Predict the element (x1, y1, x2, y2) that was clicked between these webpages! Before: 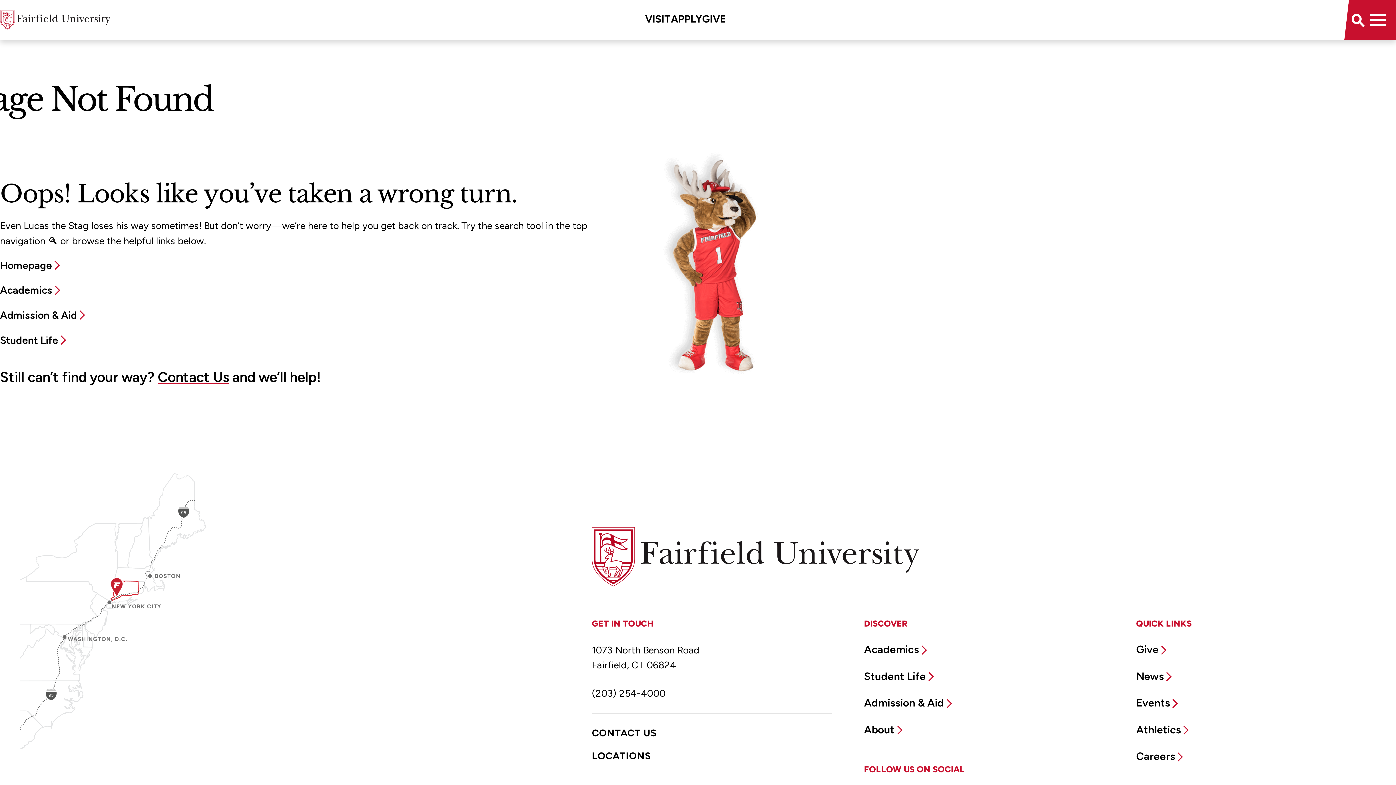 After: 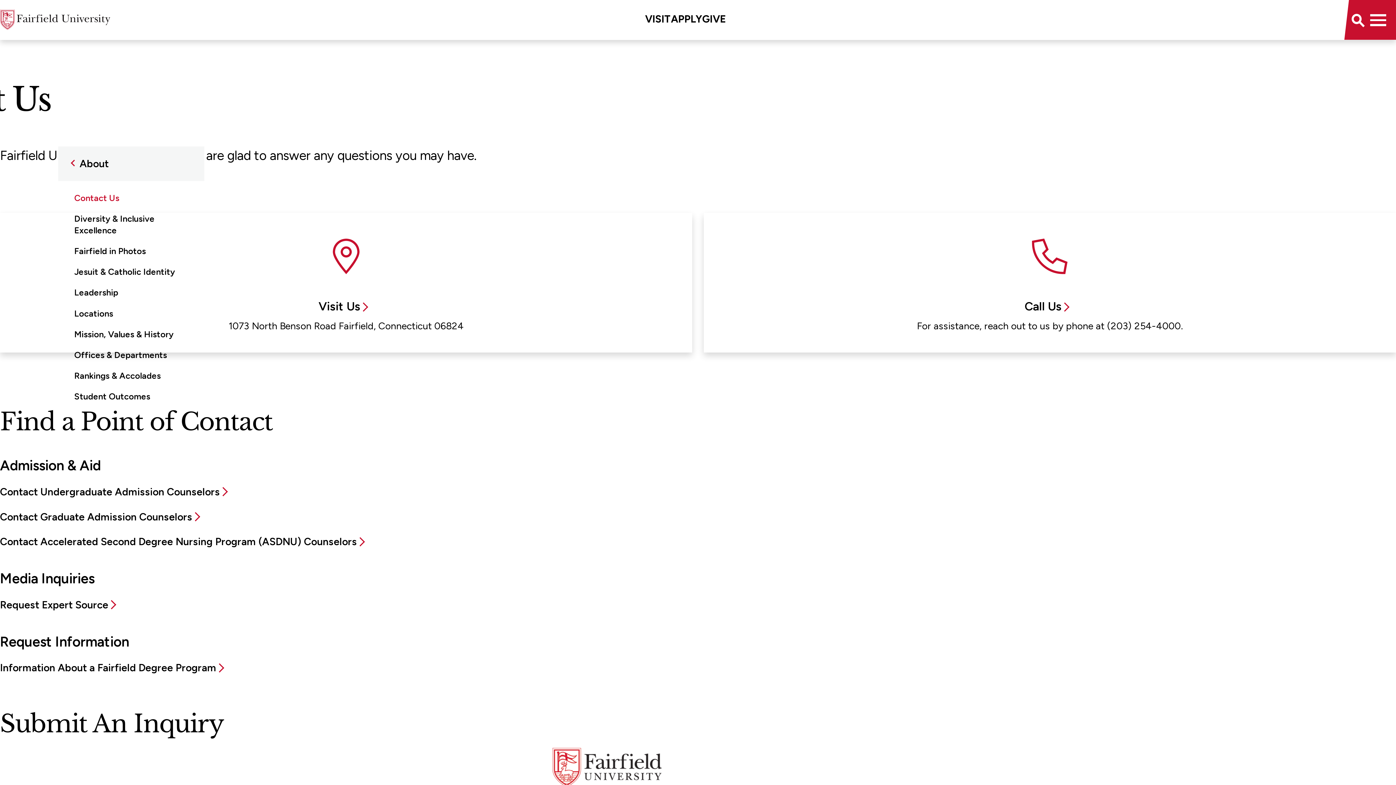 Action: label: CONTACT US bbox: (592, 727, 657, 739)